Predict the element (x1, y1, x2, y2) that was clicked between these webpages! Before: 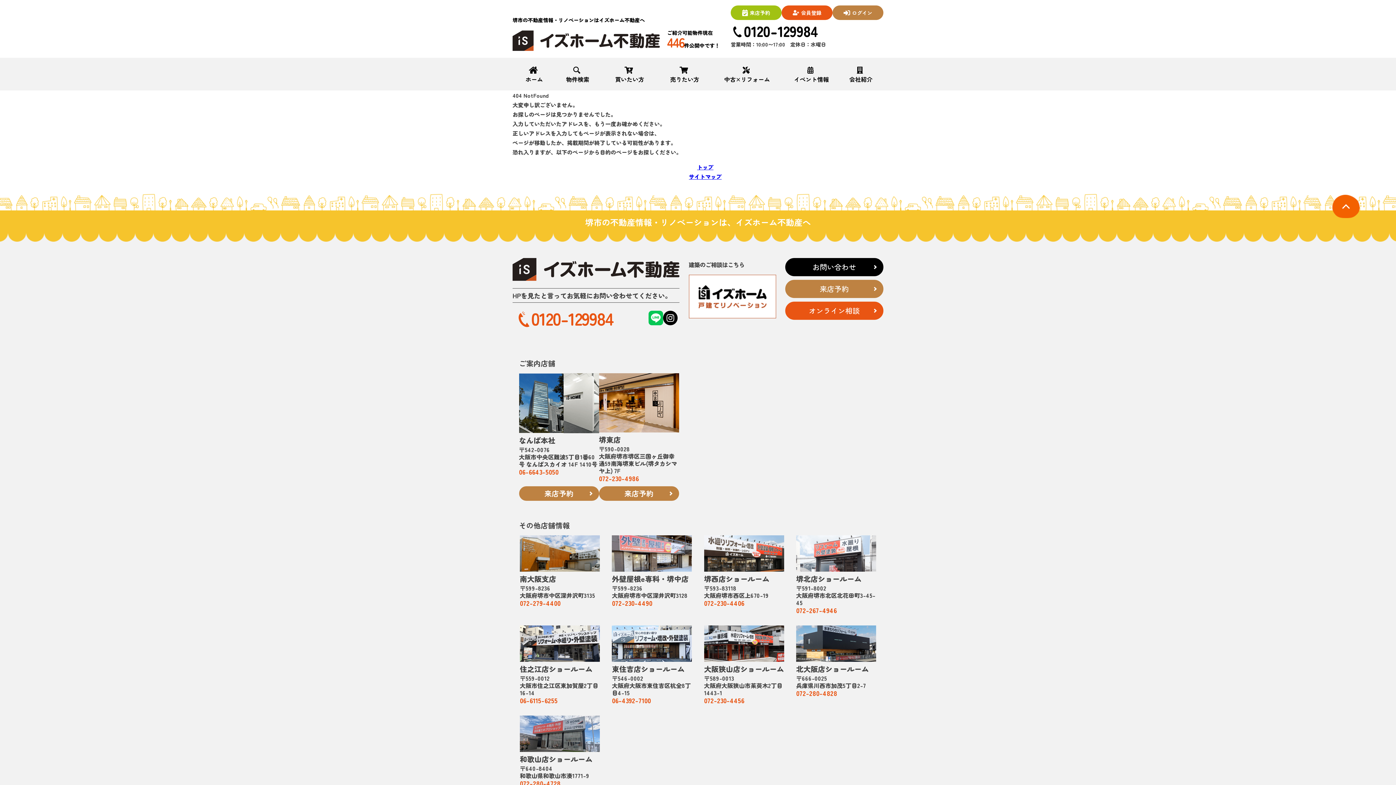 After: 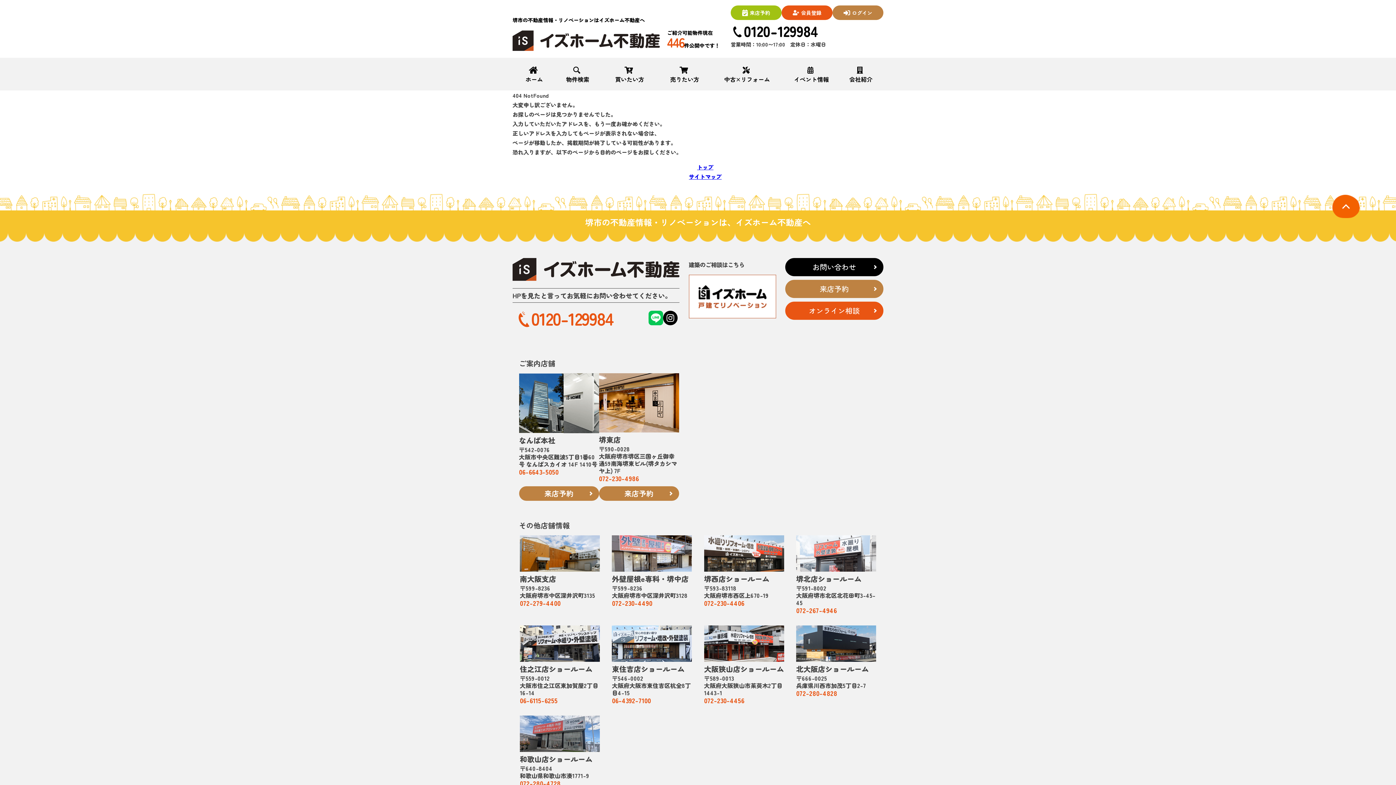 Action: bbox: (688, 274, 776, 318)